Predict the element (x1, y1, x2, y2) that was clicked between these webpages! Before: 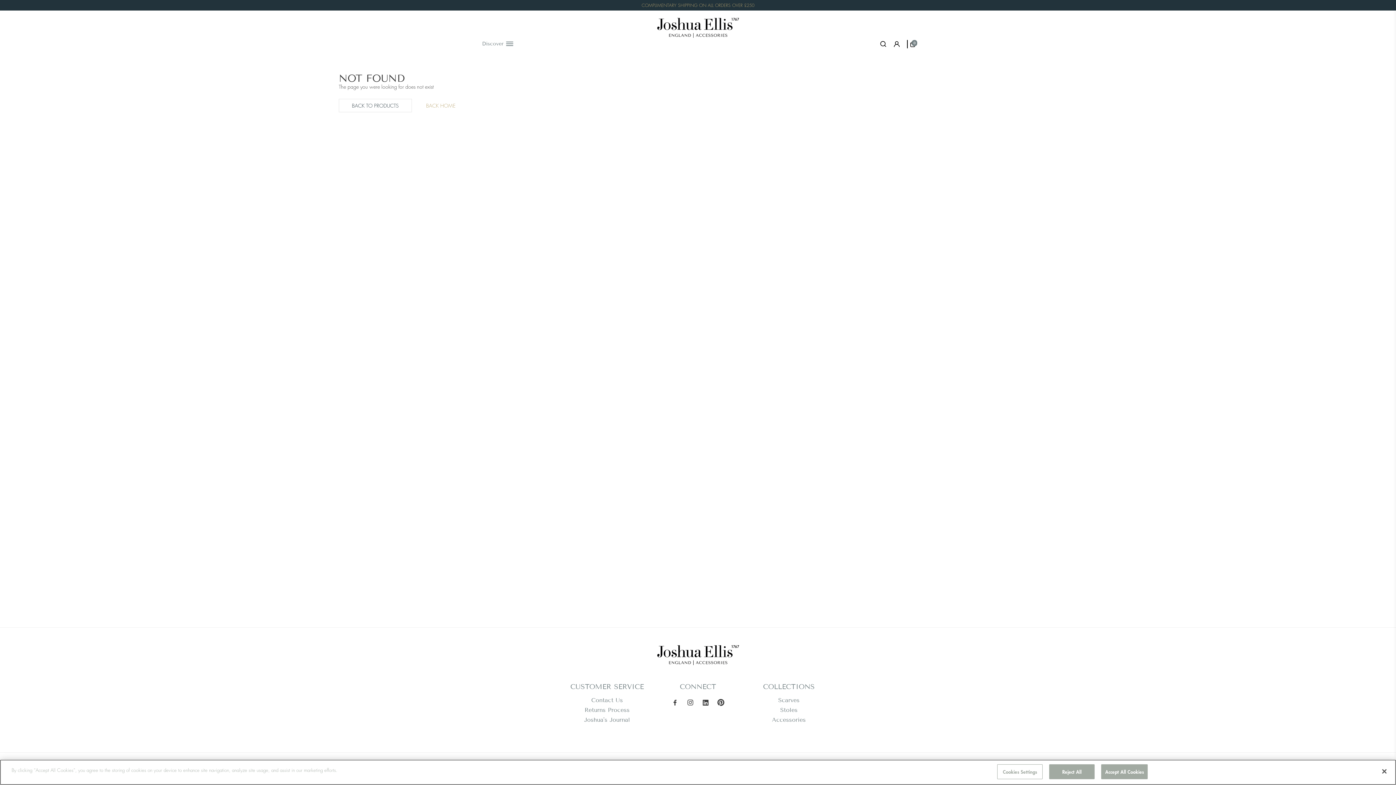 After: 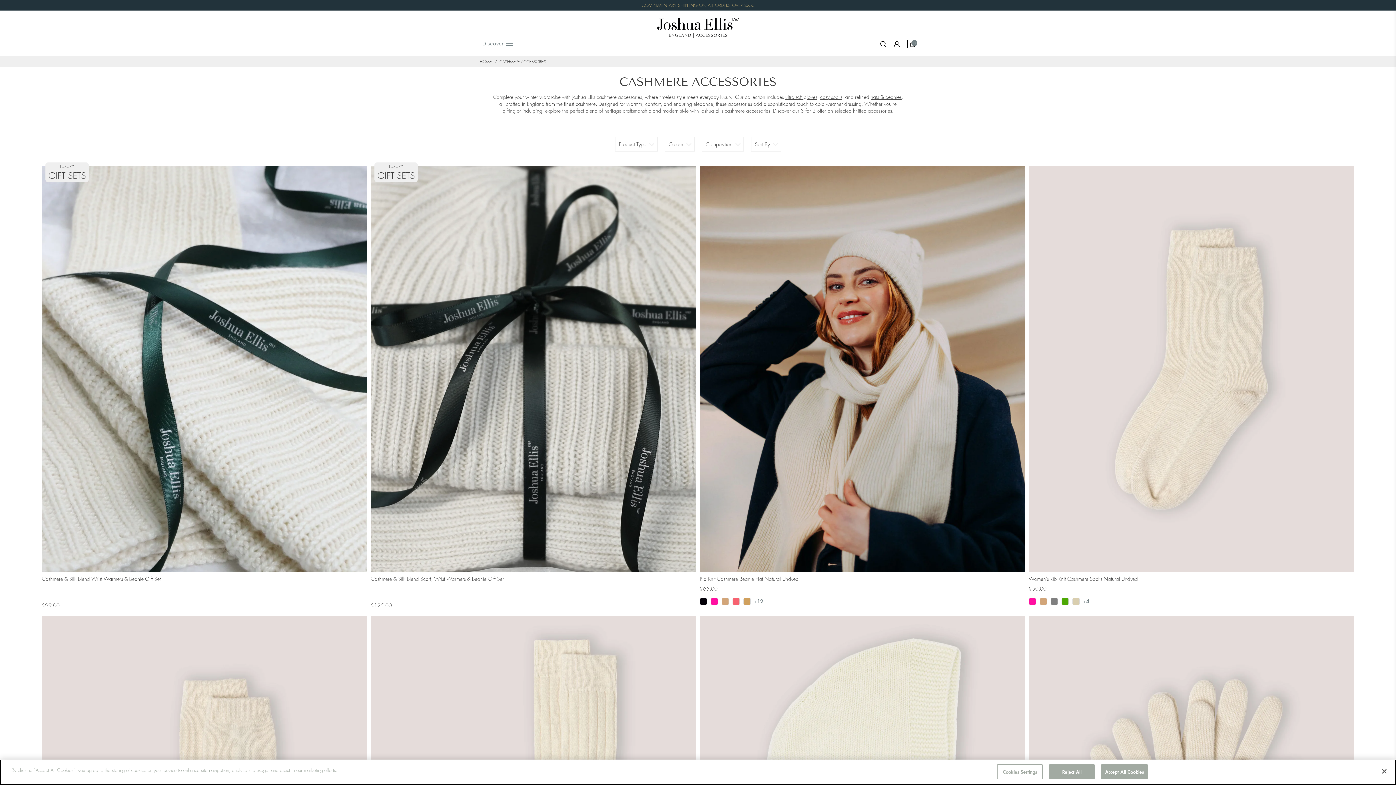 Action: bbox: (772, 716, 805, 723) label: Accessories